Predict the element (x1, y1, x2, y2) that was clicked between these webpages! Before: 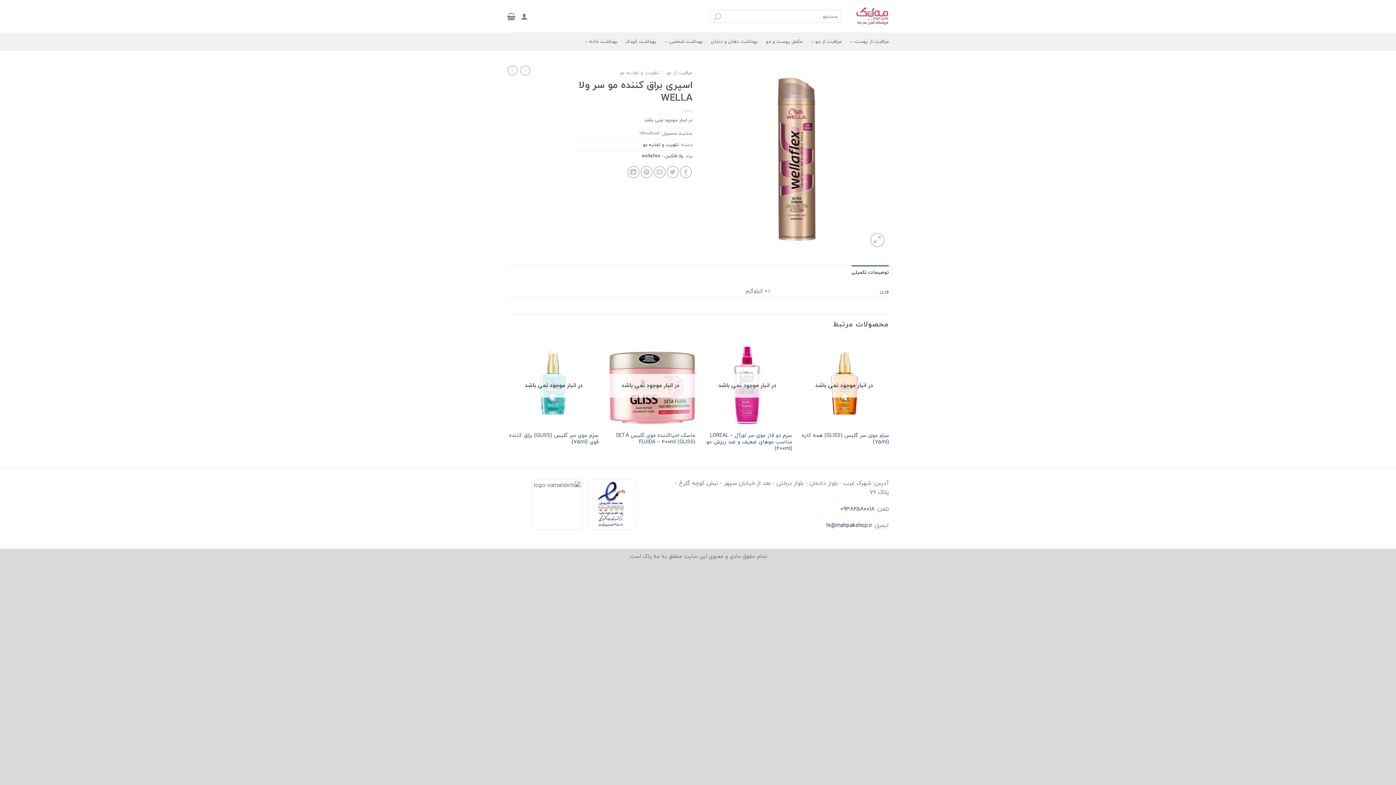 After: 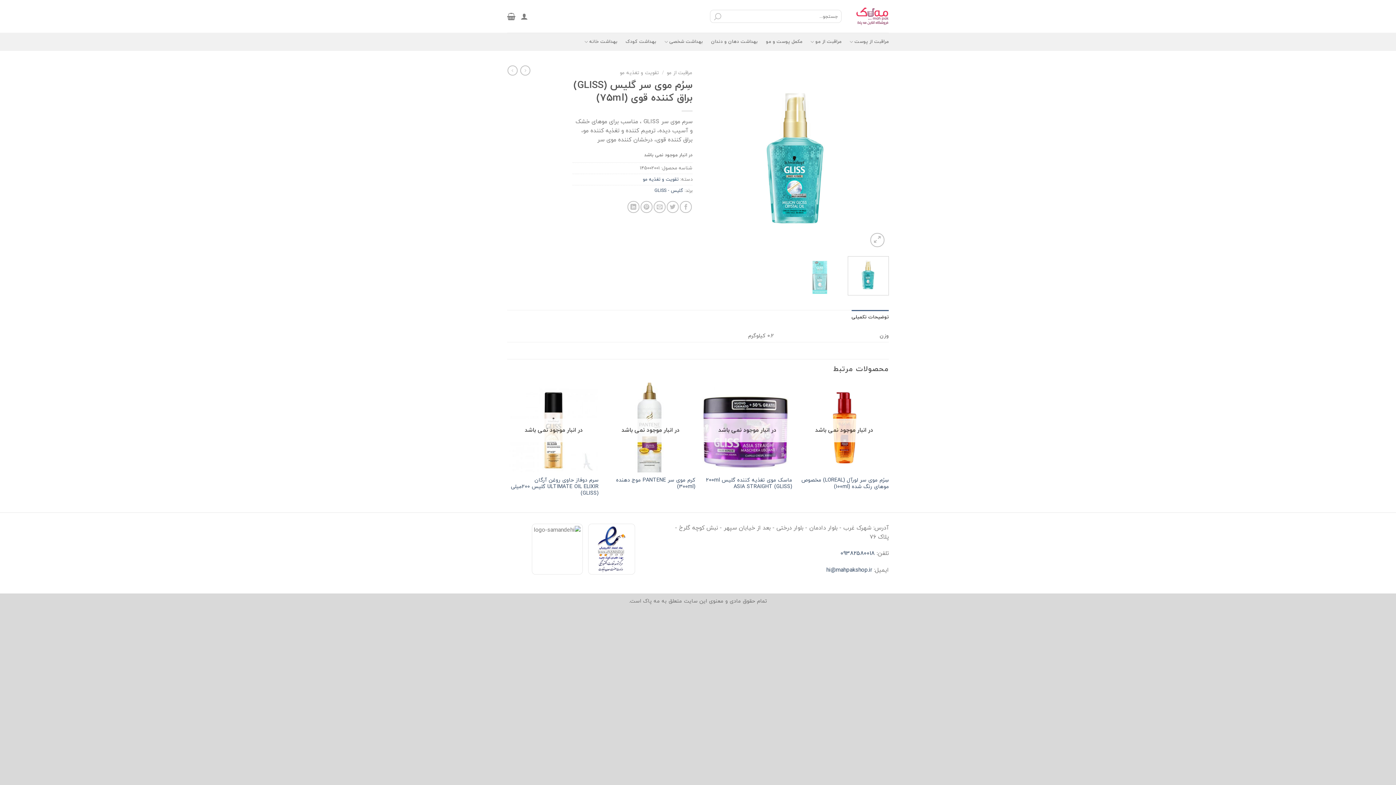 Action: bbox: (509, 432, 598, 445) label: سِرُم موی سر گلیس (GLISS) براق کننده قوی (75ml)